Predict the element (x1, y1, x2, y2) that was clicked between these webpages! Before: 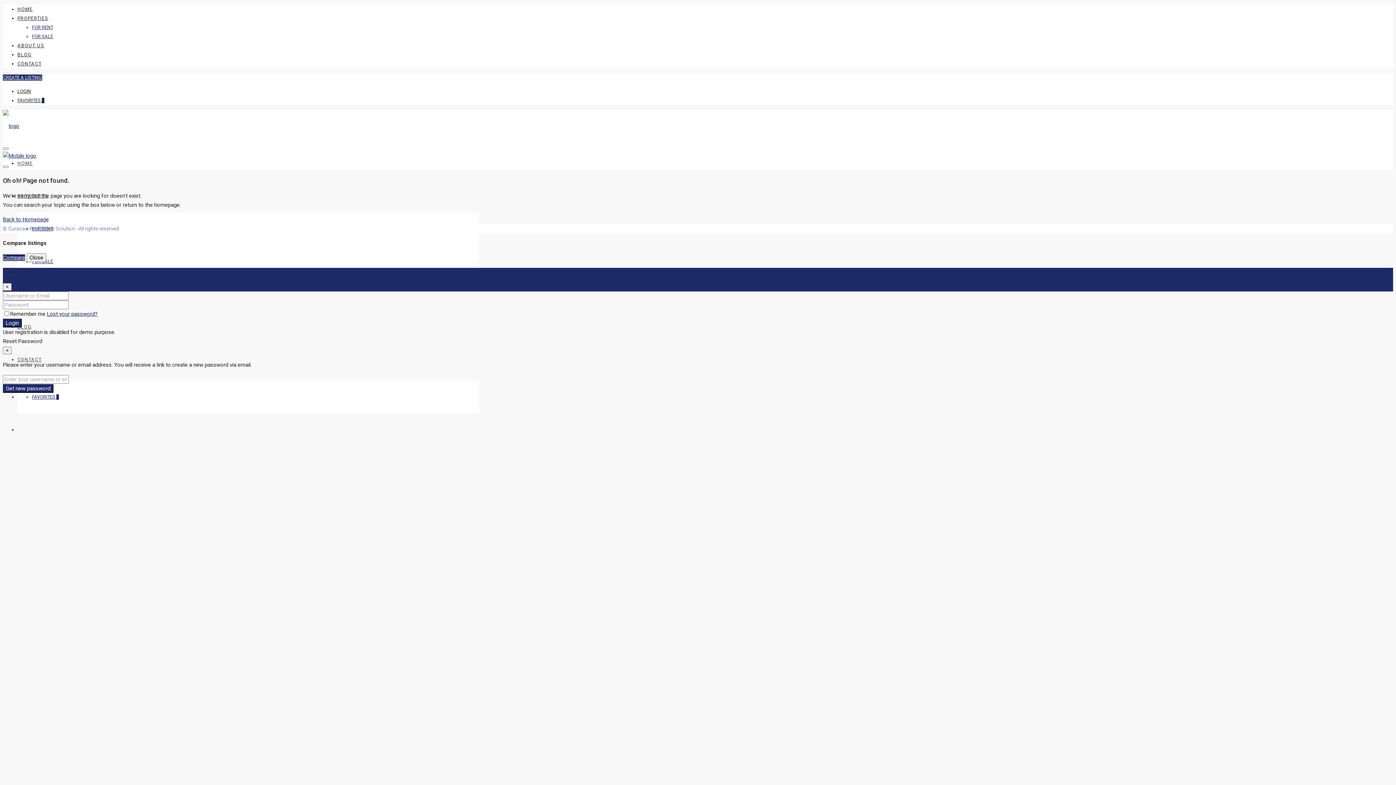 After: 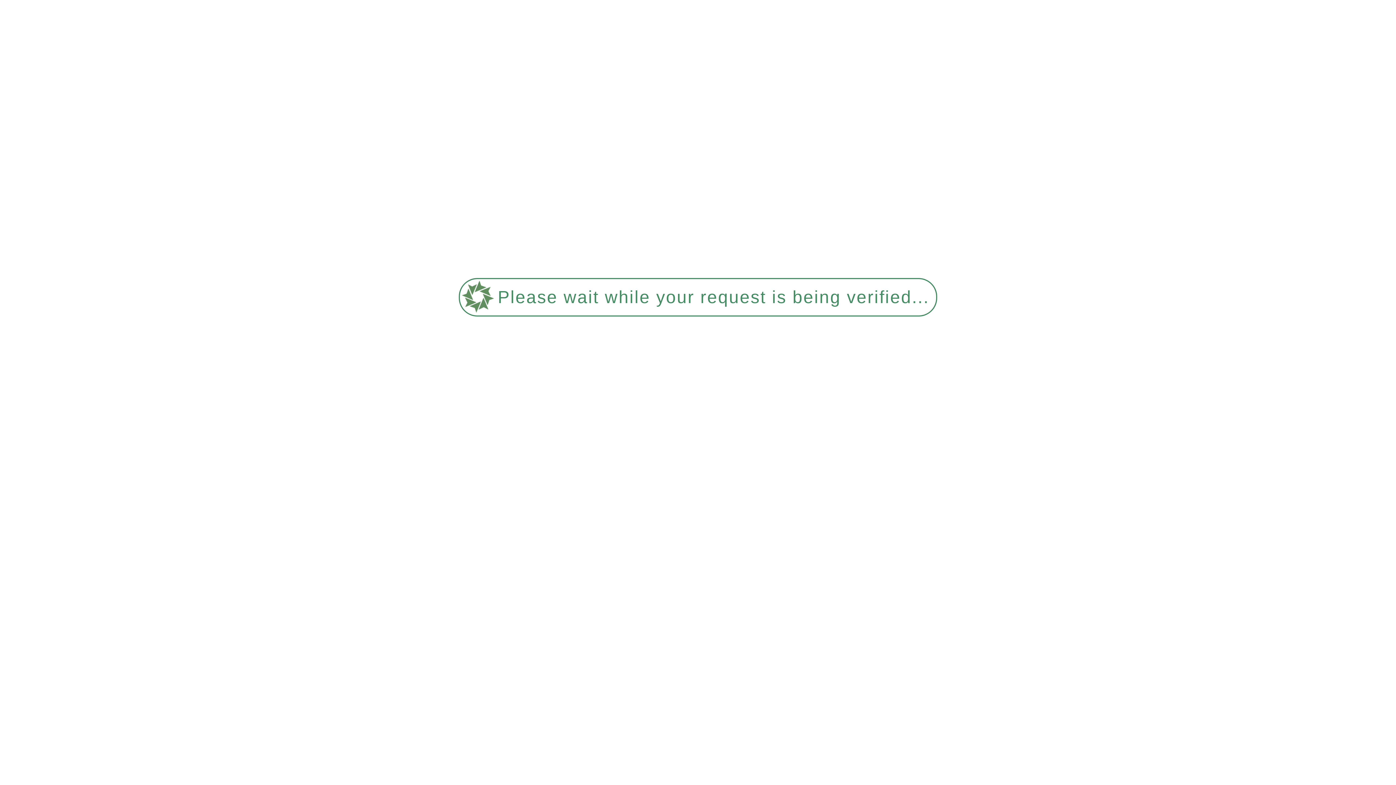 Action: bbox: (17, 42, 44, 48) label: ABOUT US